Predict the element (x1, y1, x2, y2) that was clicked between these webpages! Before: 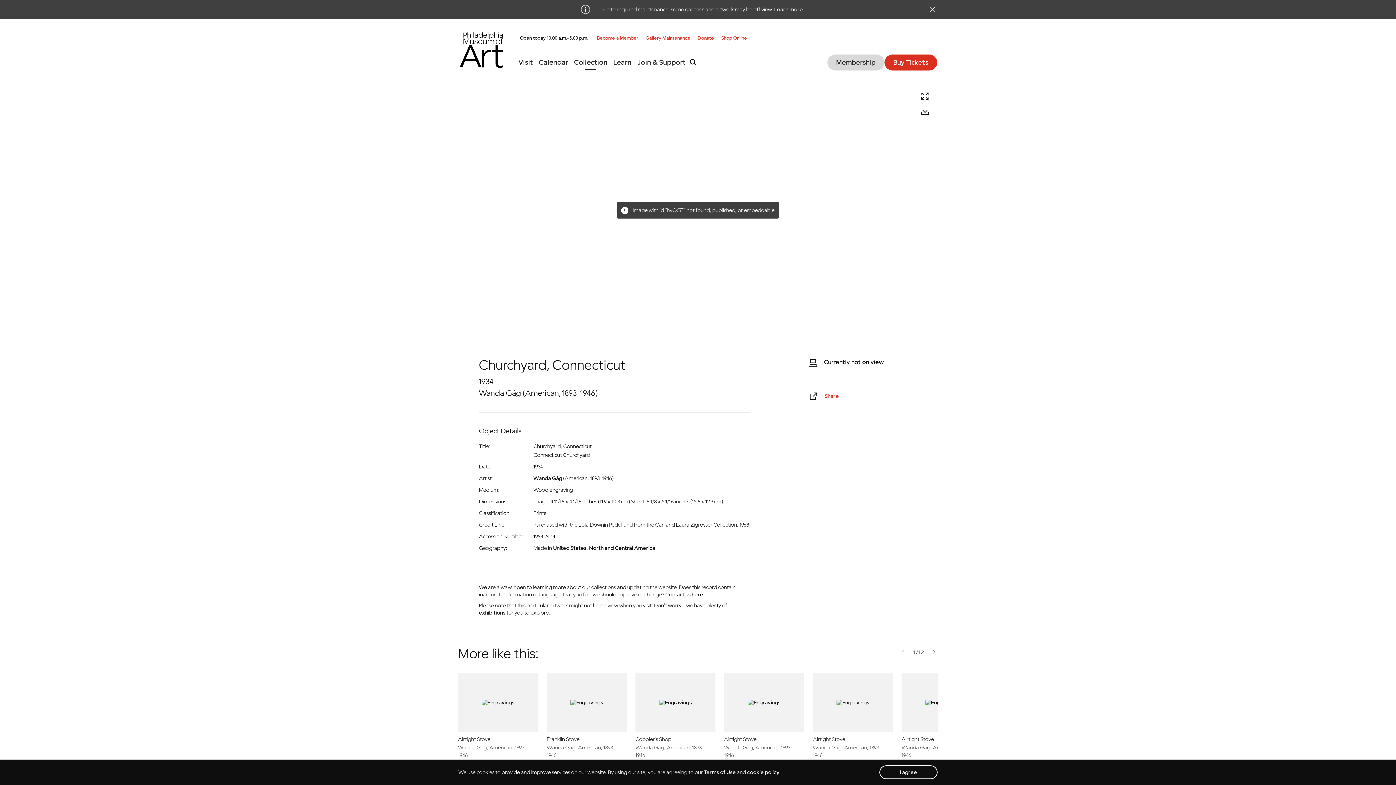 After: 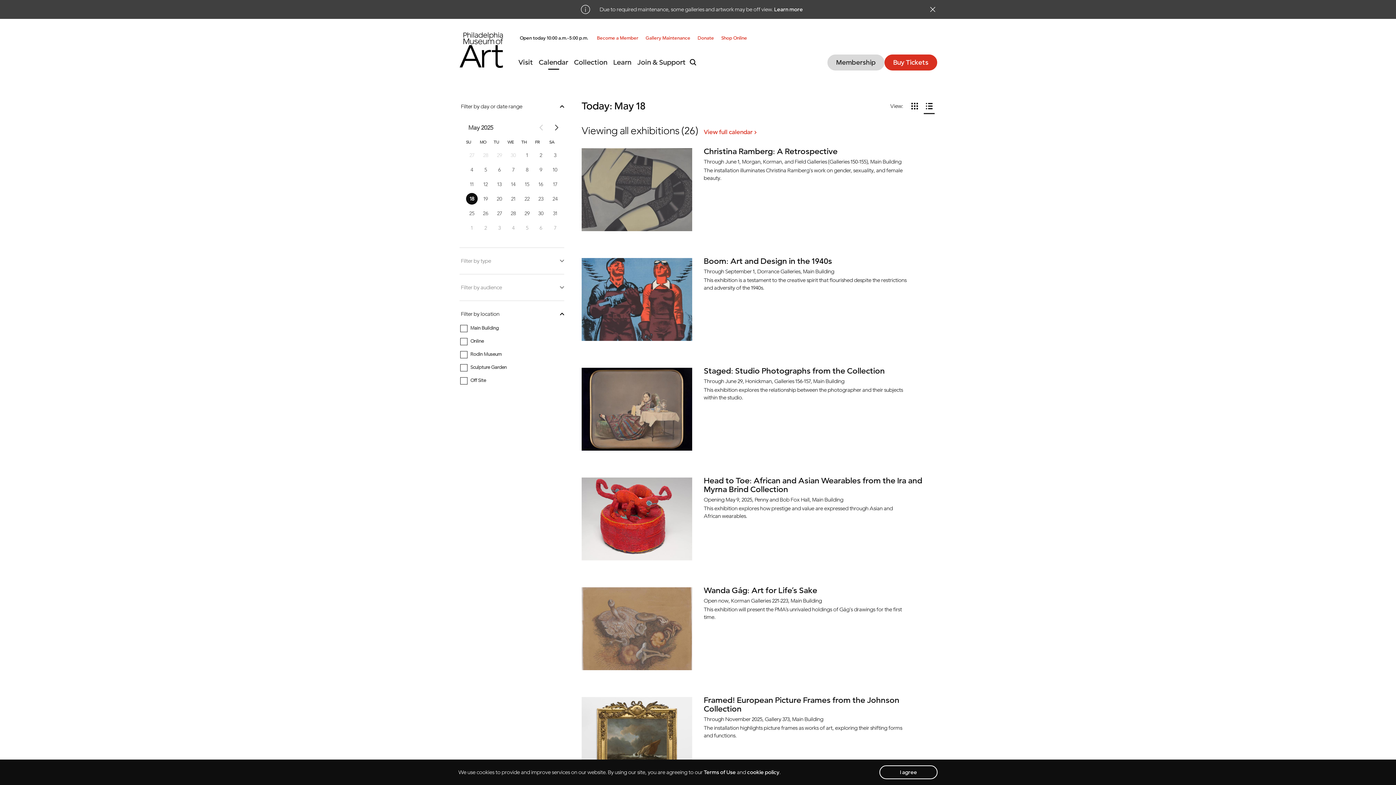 Action: bbox: (479, 609, 505, 617) label: exhibitions